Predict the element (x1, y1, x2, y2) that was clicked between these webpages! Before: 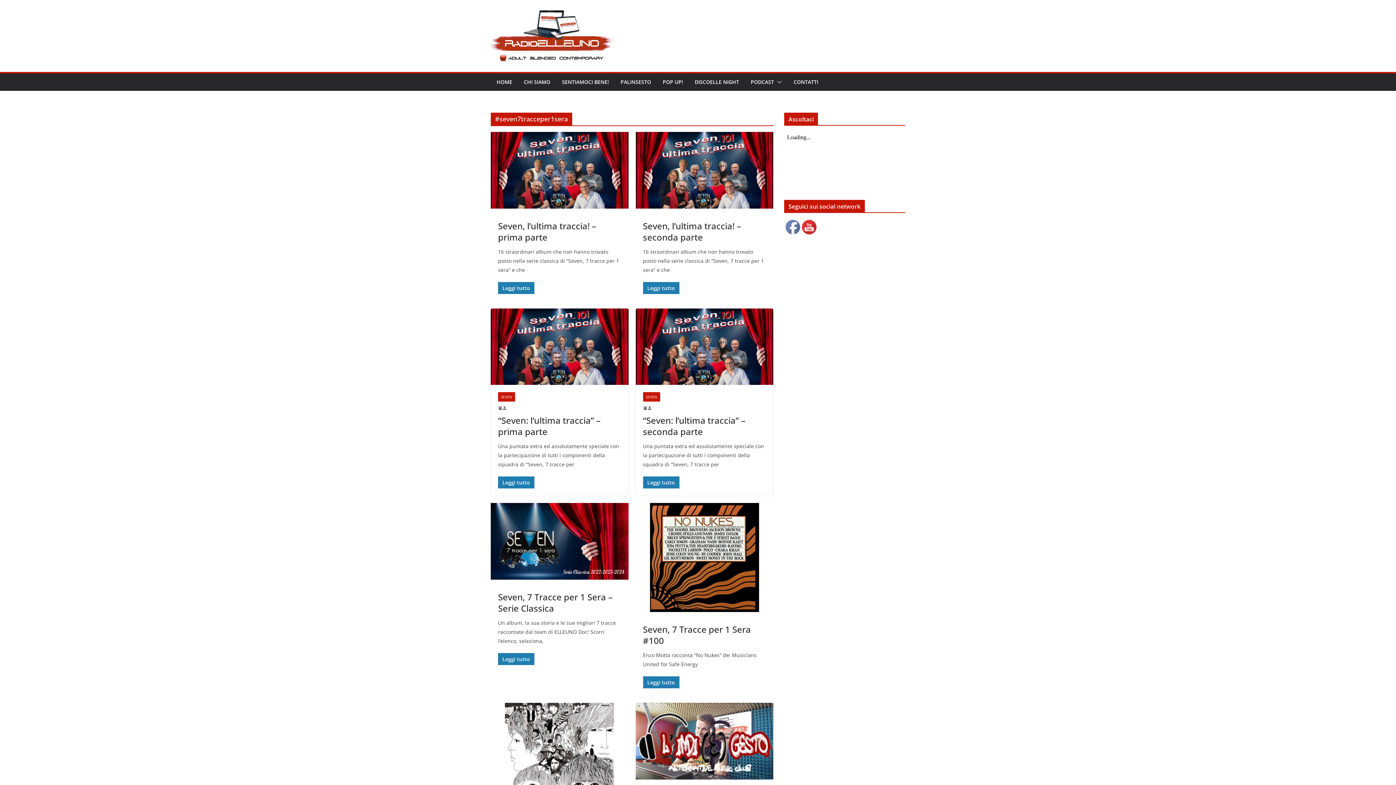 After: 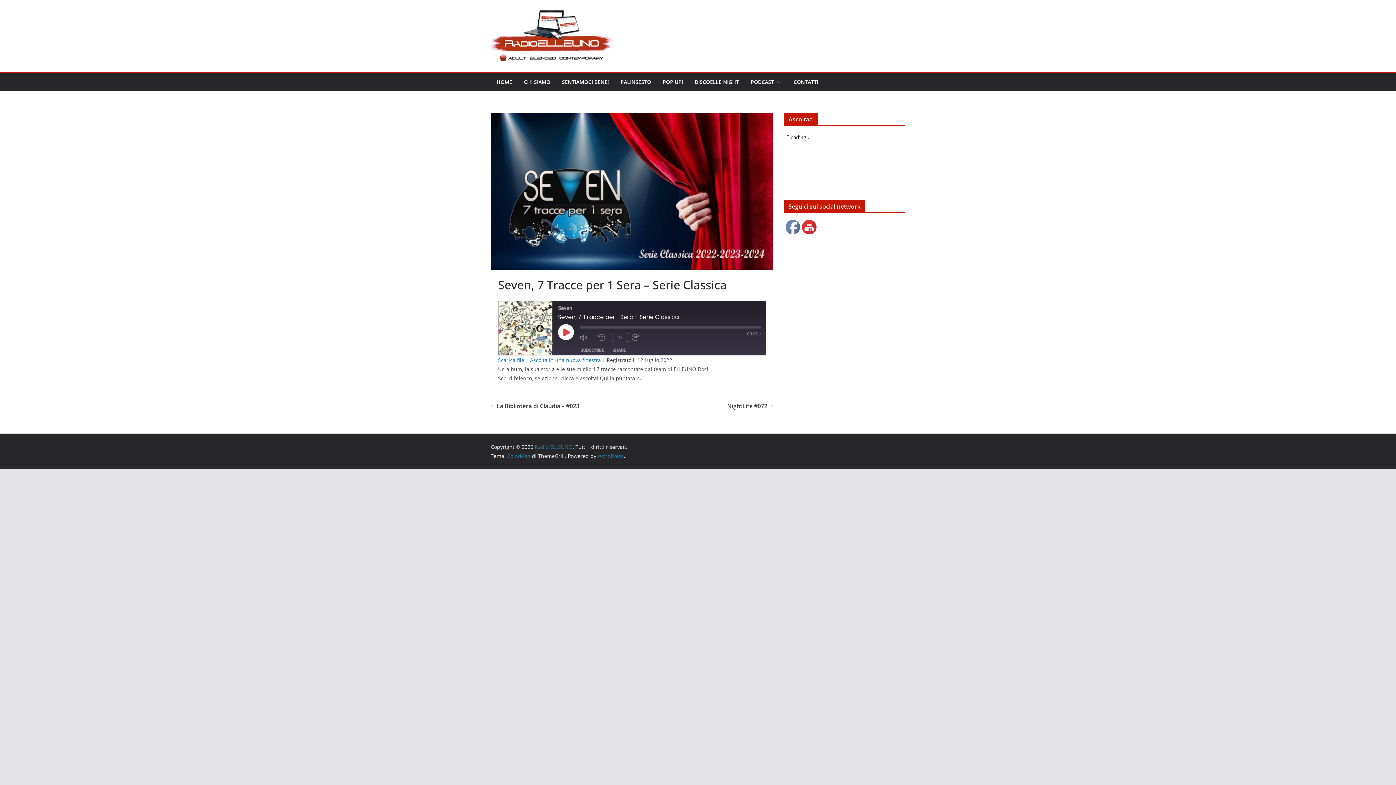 Action: bbox: (498, 591, 612, 614) label: Seven, 7 Tracce per 1 Sera – Serie Classica